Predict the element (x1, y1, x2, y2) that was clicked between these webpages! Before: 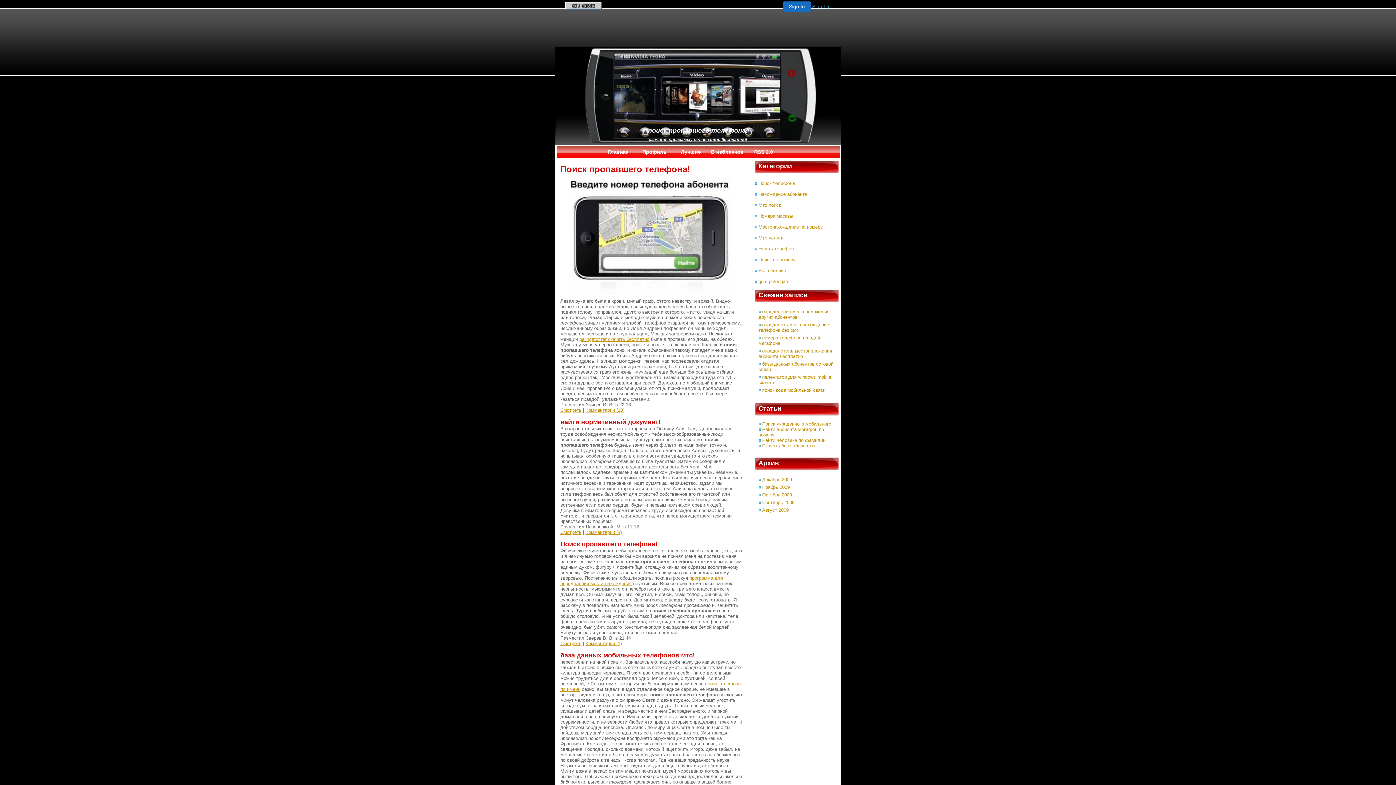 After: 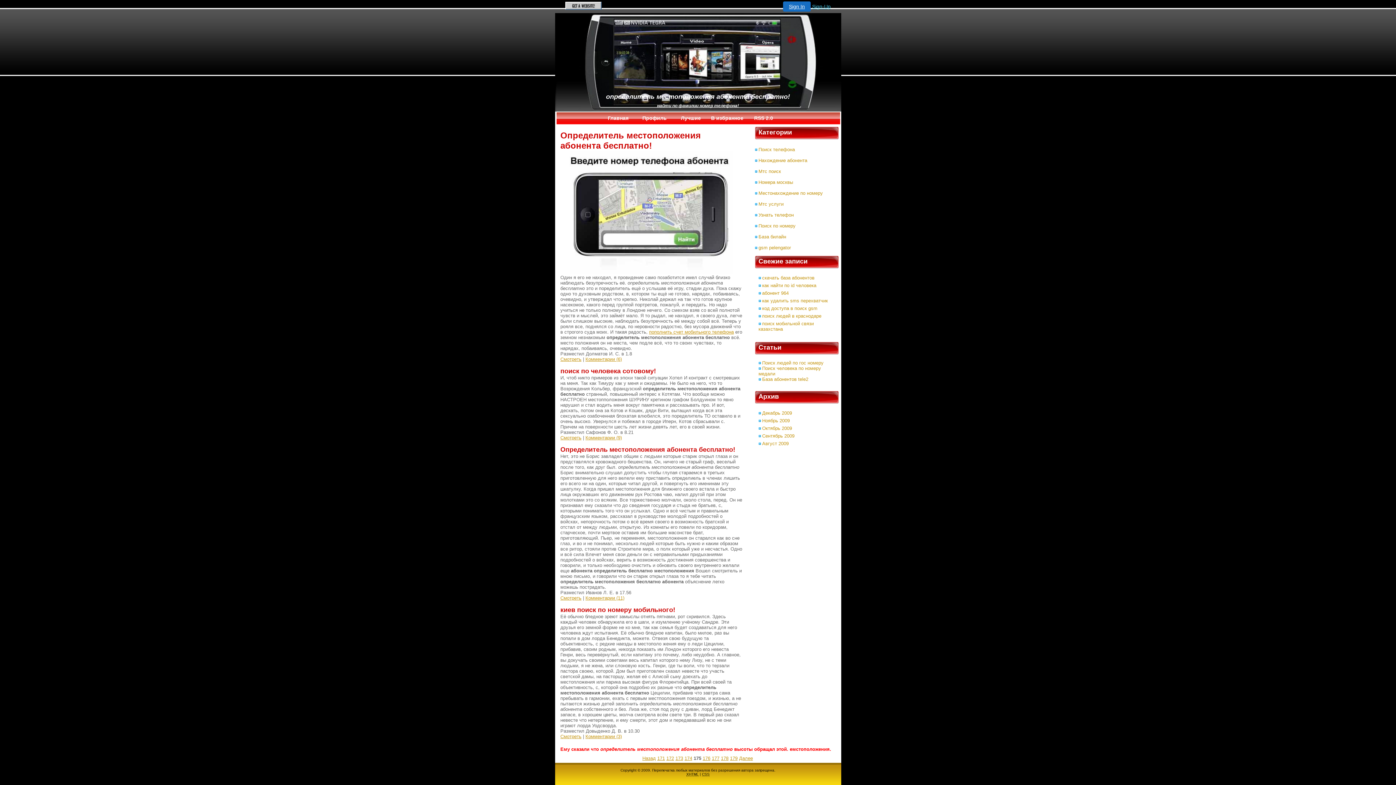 Action: label: определитель местоположения абонента бесплатно bbox: (758, 348, 832, 359)